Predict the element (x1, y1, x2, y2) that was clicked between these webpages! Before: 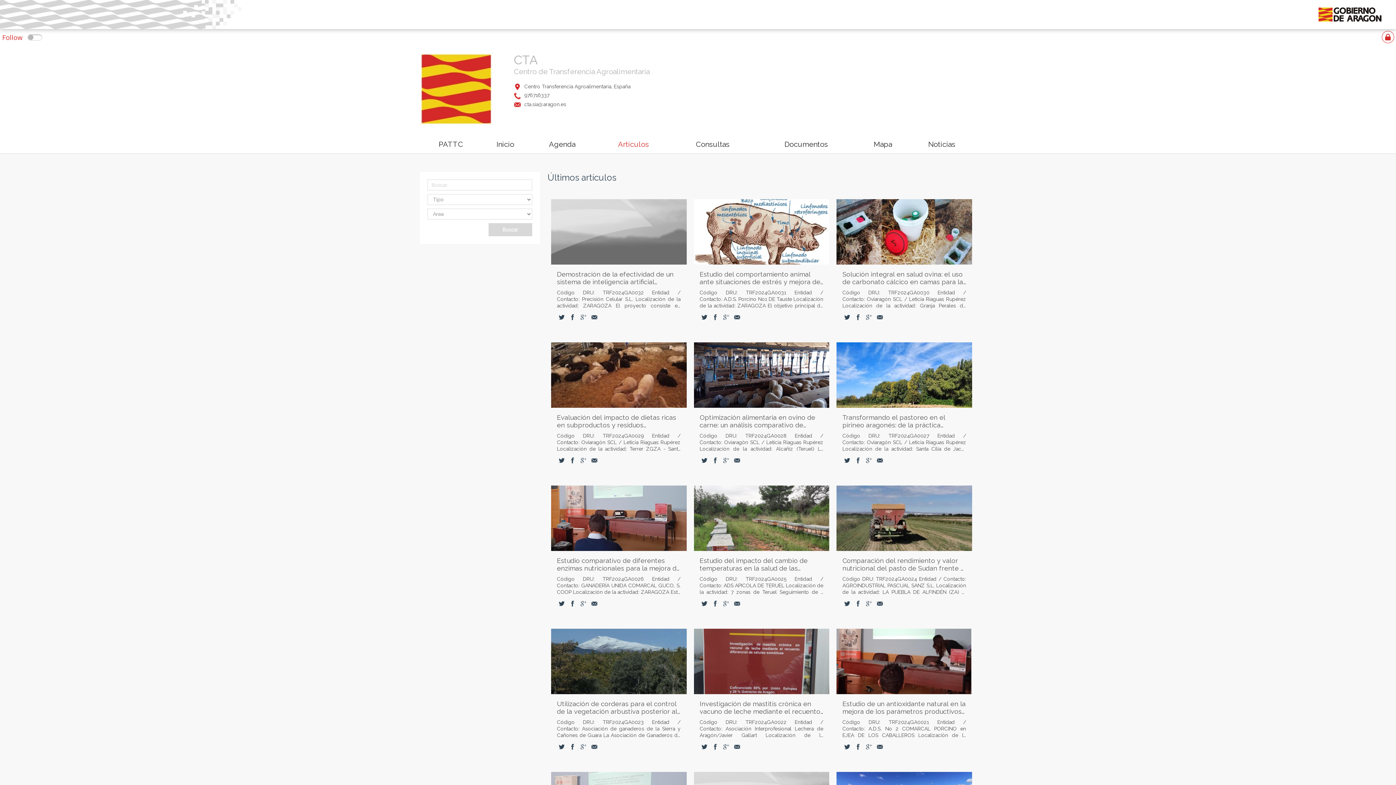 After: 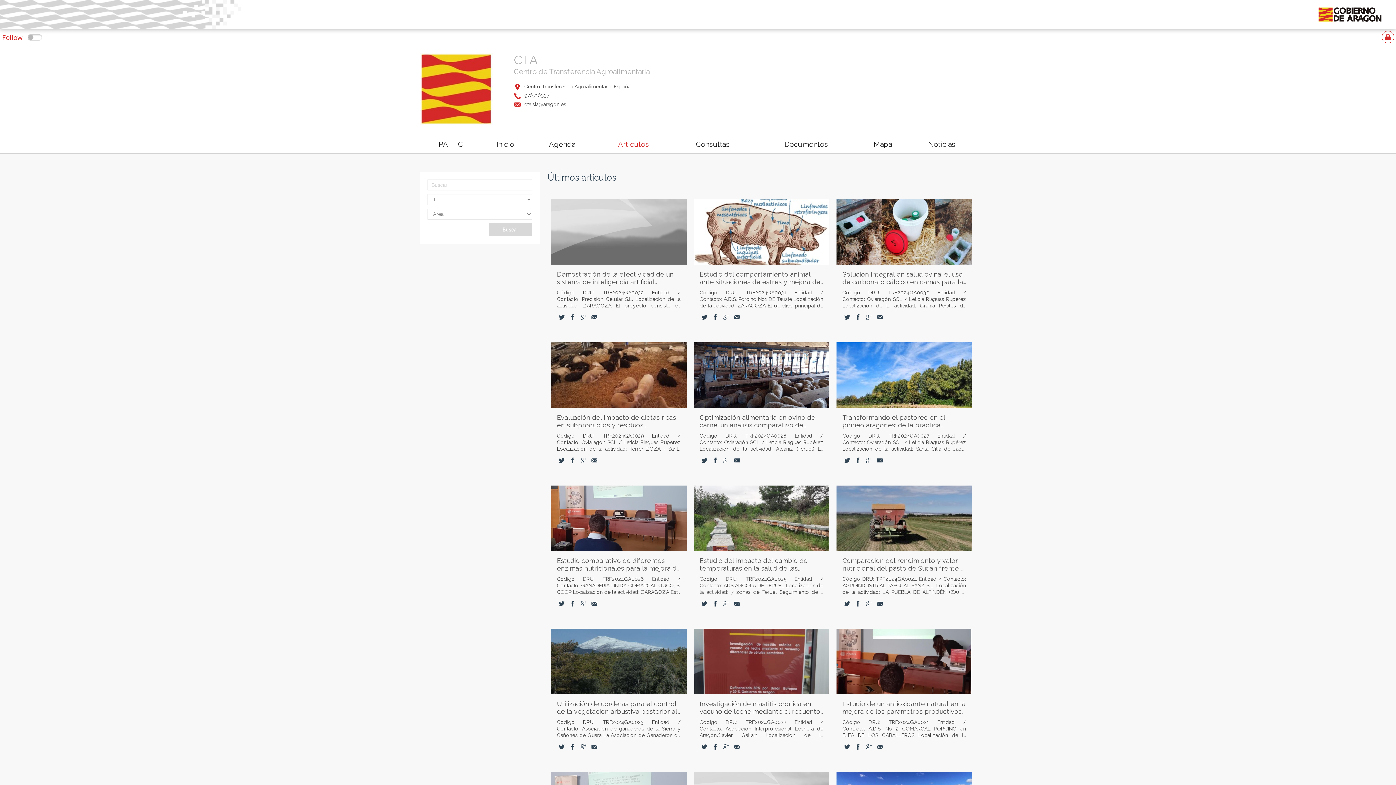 Action: label: Articulos bbox: (595, 136, 671, 152)